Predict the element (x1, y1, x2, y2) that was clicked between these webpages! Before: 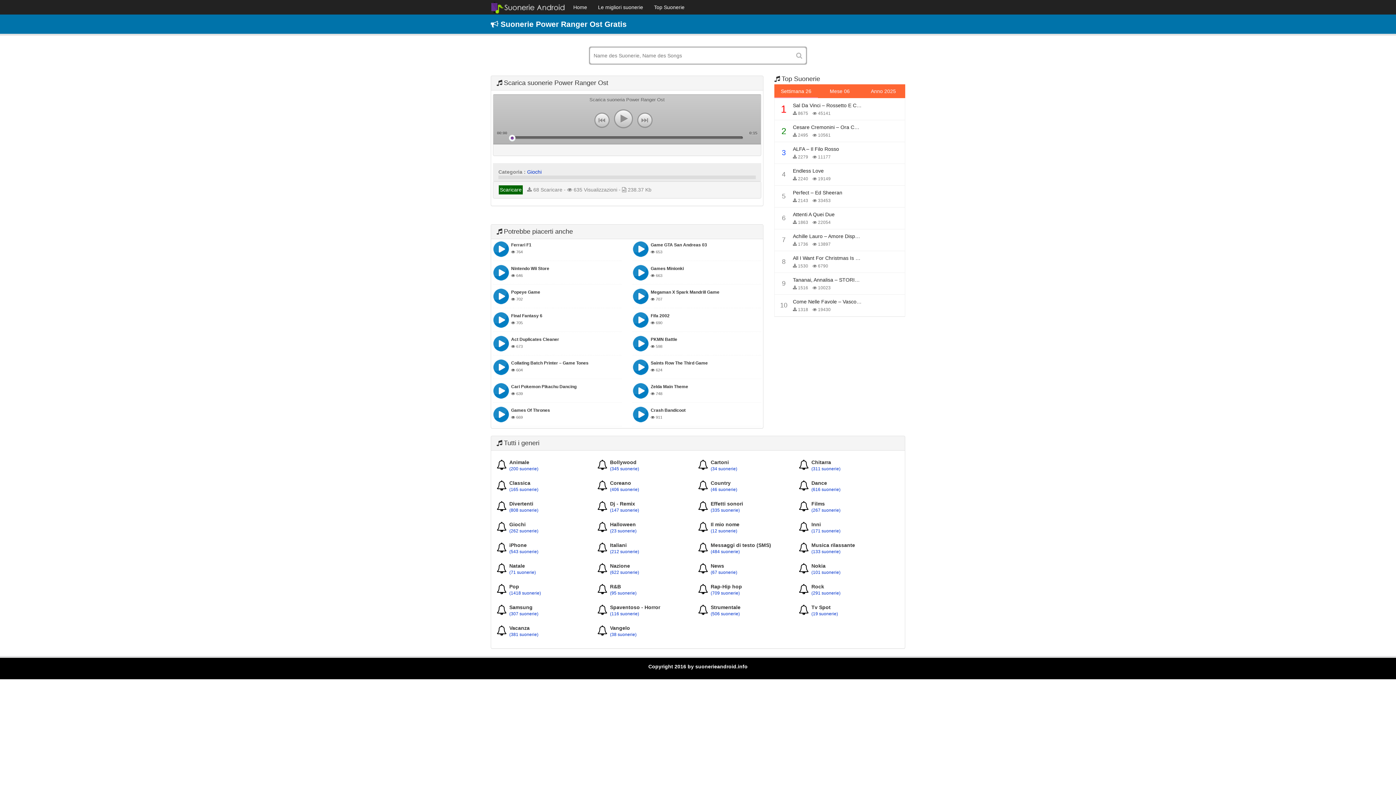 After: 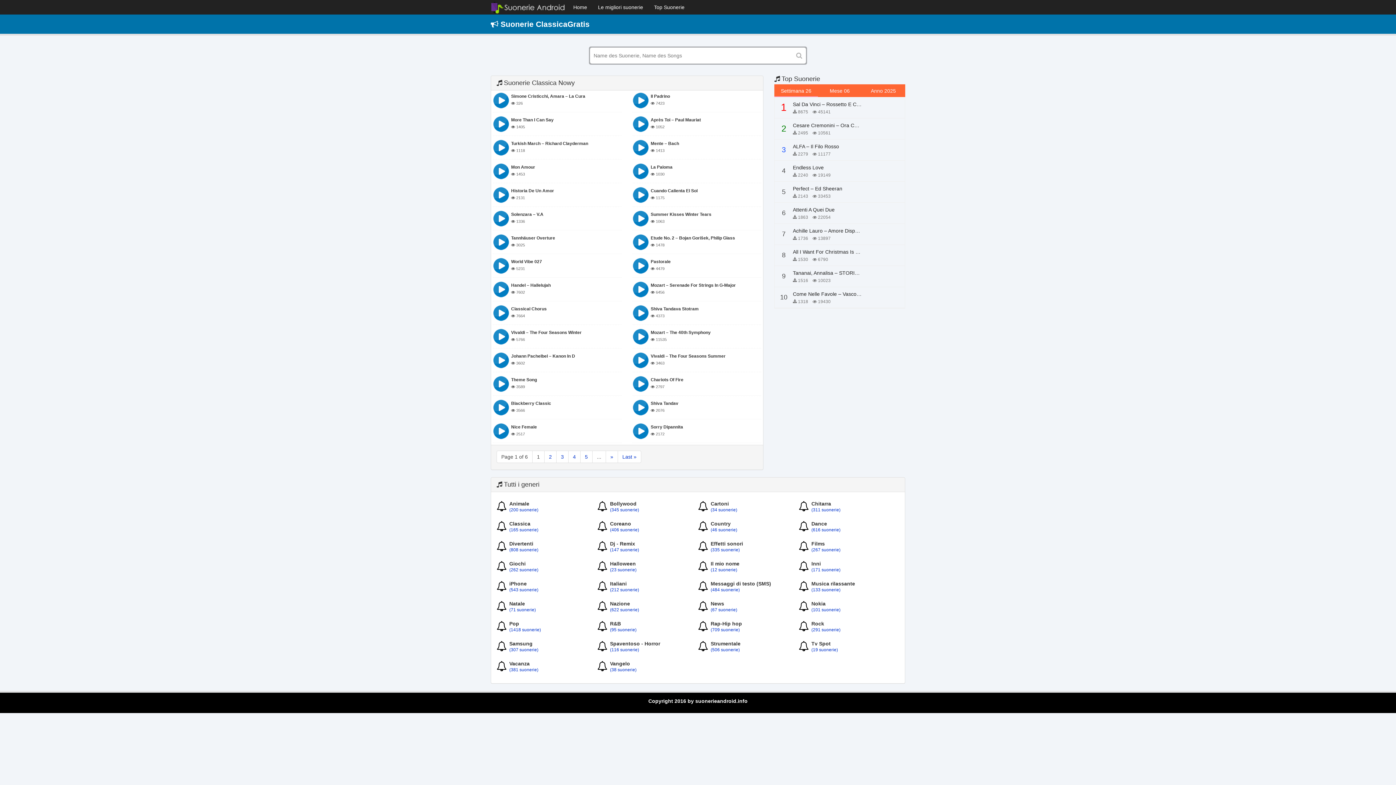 Action: label: Classica
(165 suonerie) bbox: (502, 480, 592, 494)